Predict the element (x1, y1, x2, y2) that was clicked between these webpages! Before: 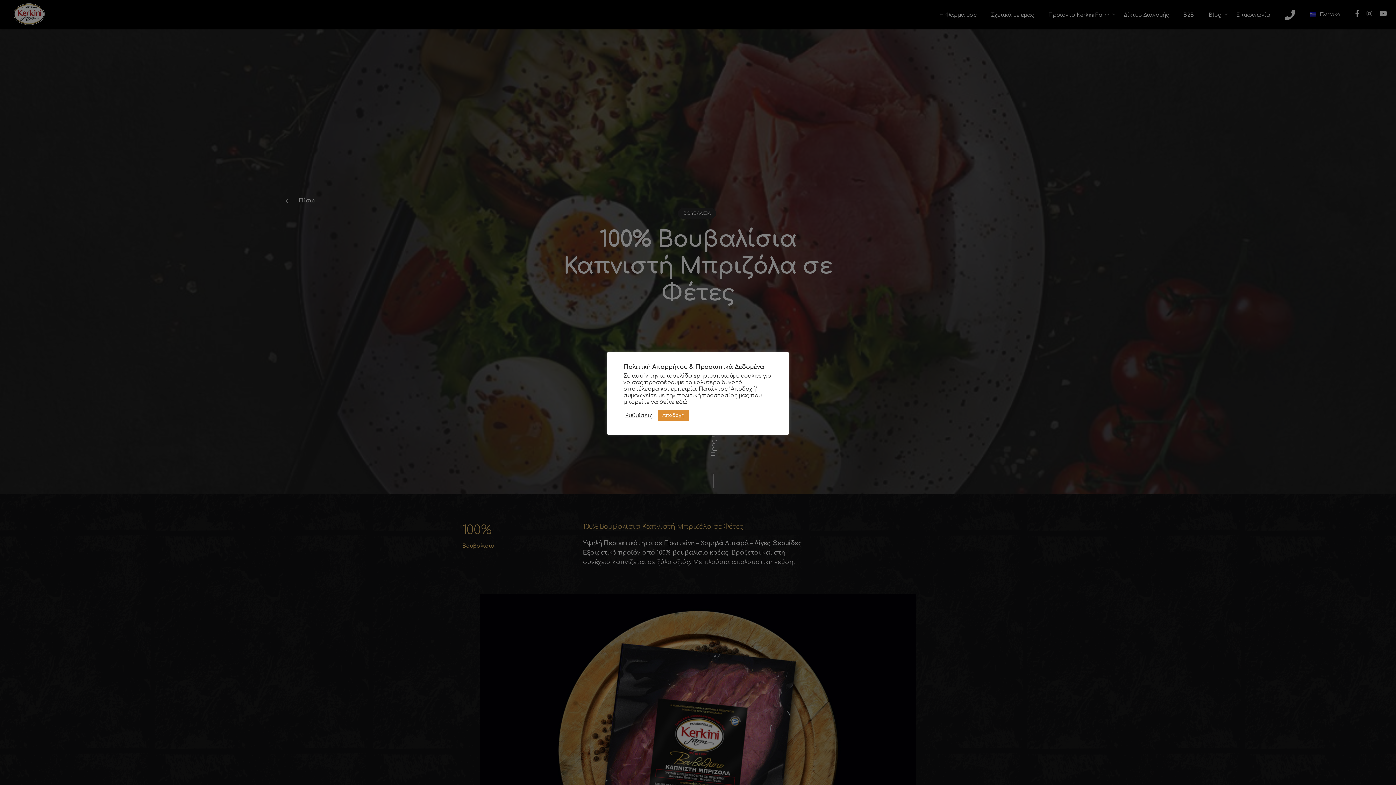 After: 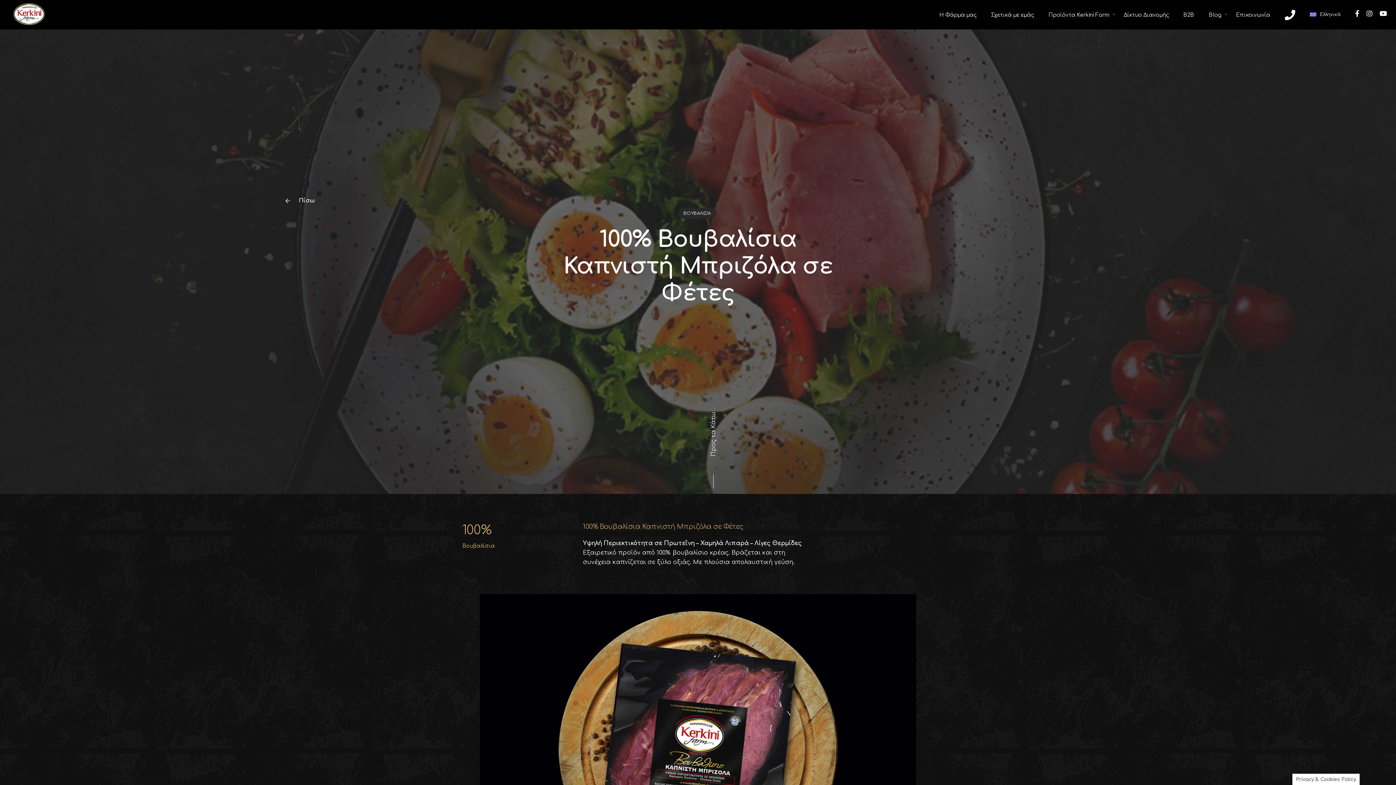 Action: bbox: (658, 410, 689, 421) label: Αποδοχή